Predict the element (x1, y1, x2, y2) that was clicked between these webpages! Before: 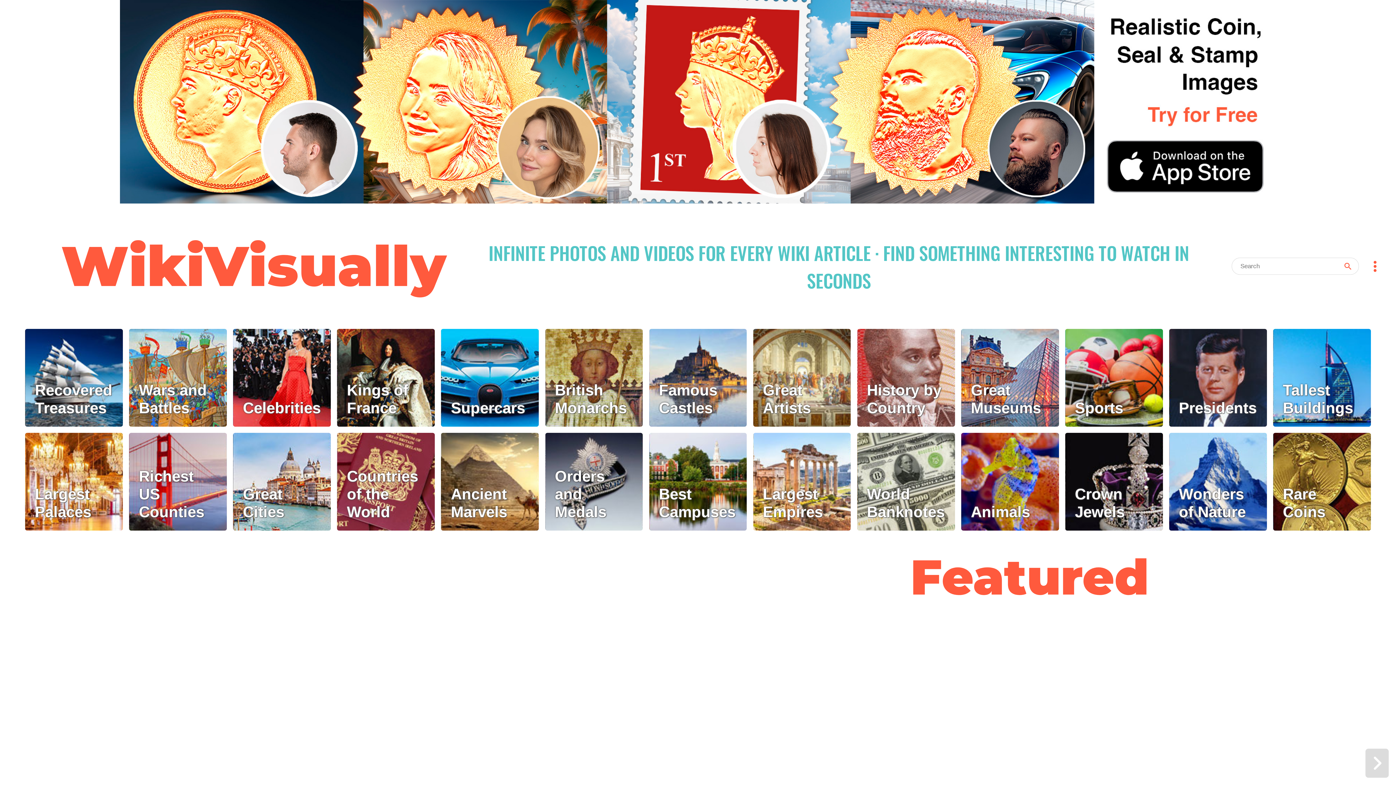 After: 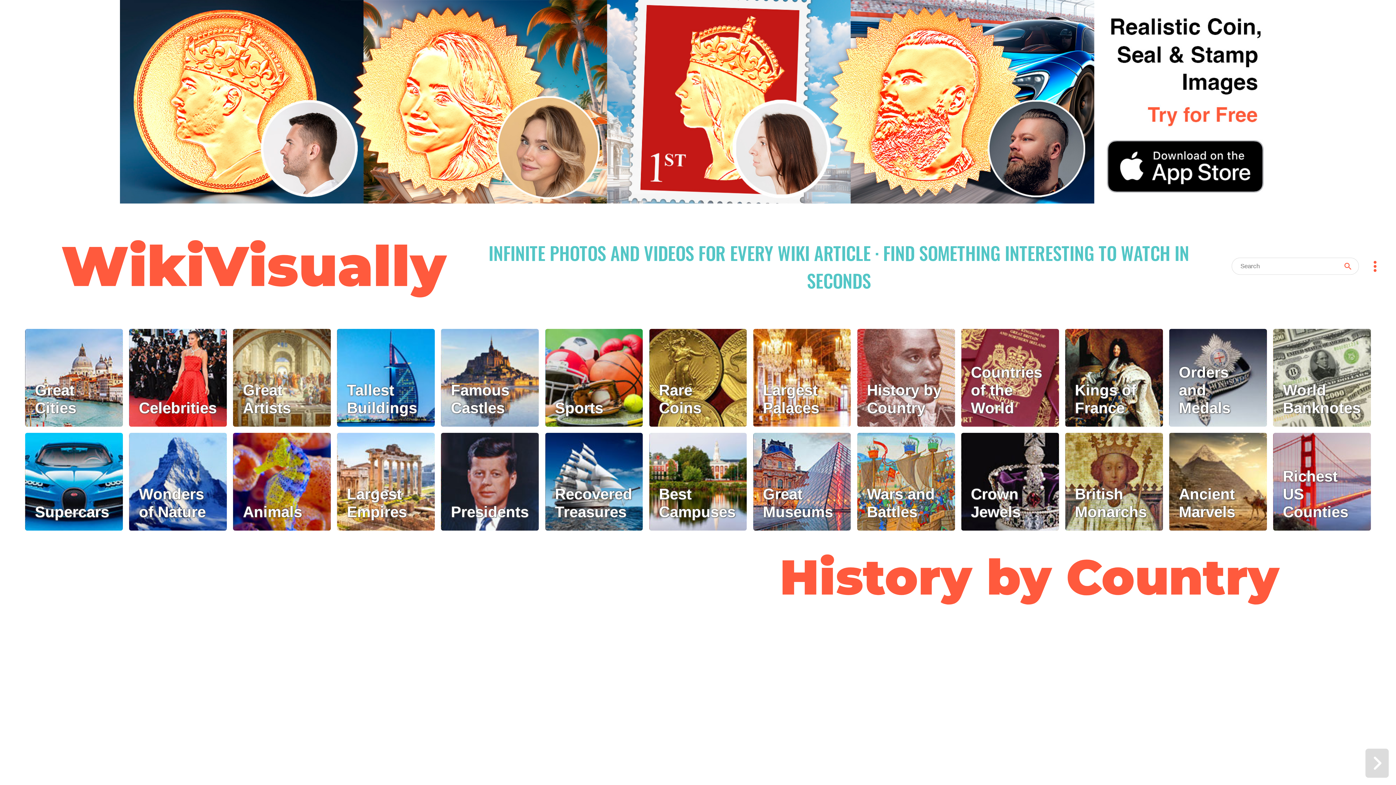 Action: bbox: (857, 329, 955, 426) label: History by Country